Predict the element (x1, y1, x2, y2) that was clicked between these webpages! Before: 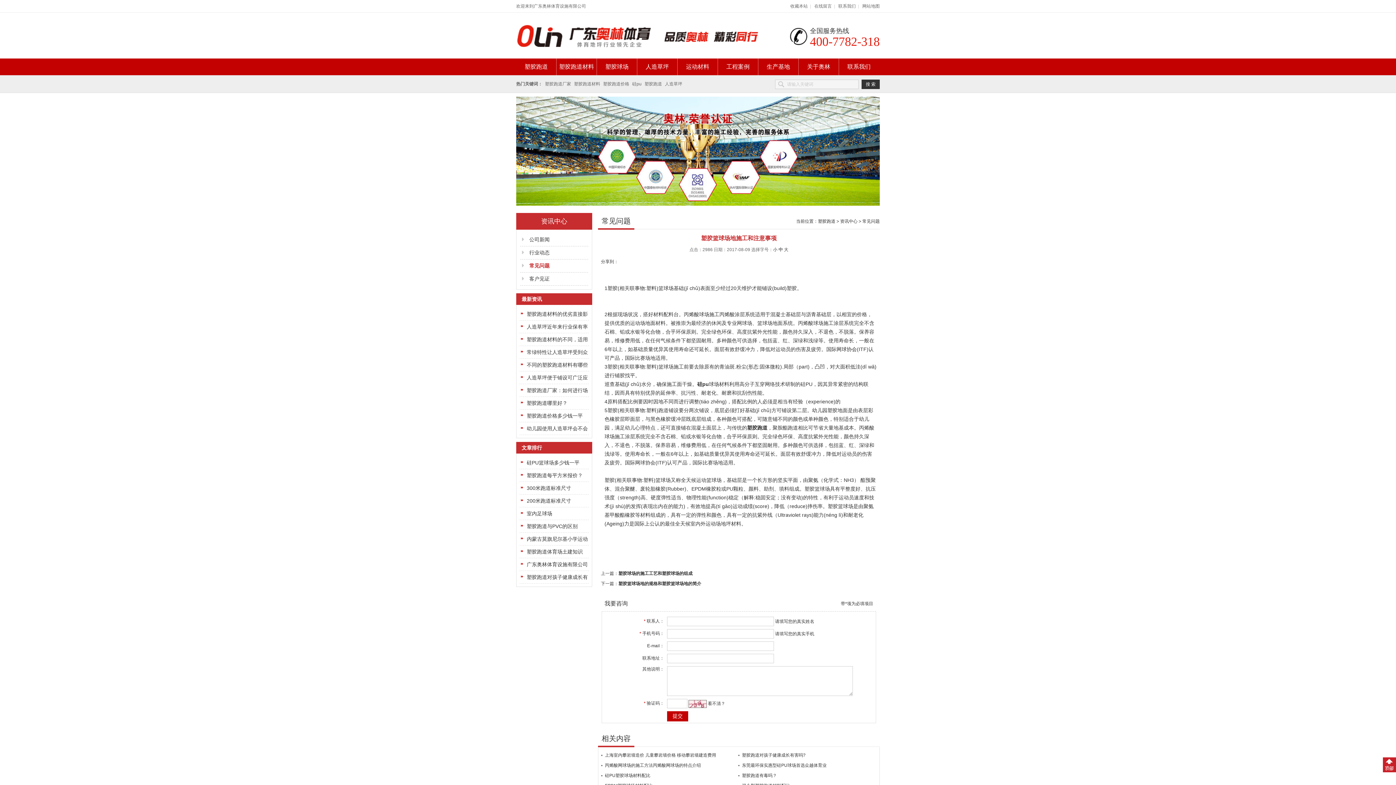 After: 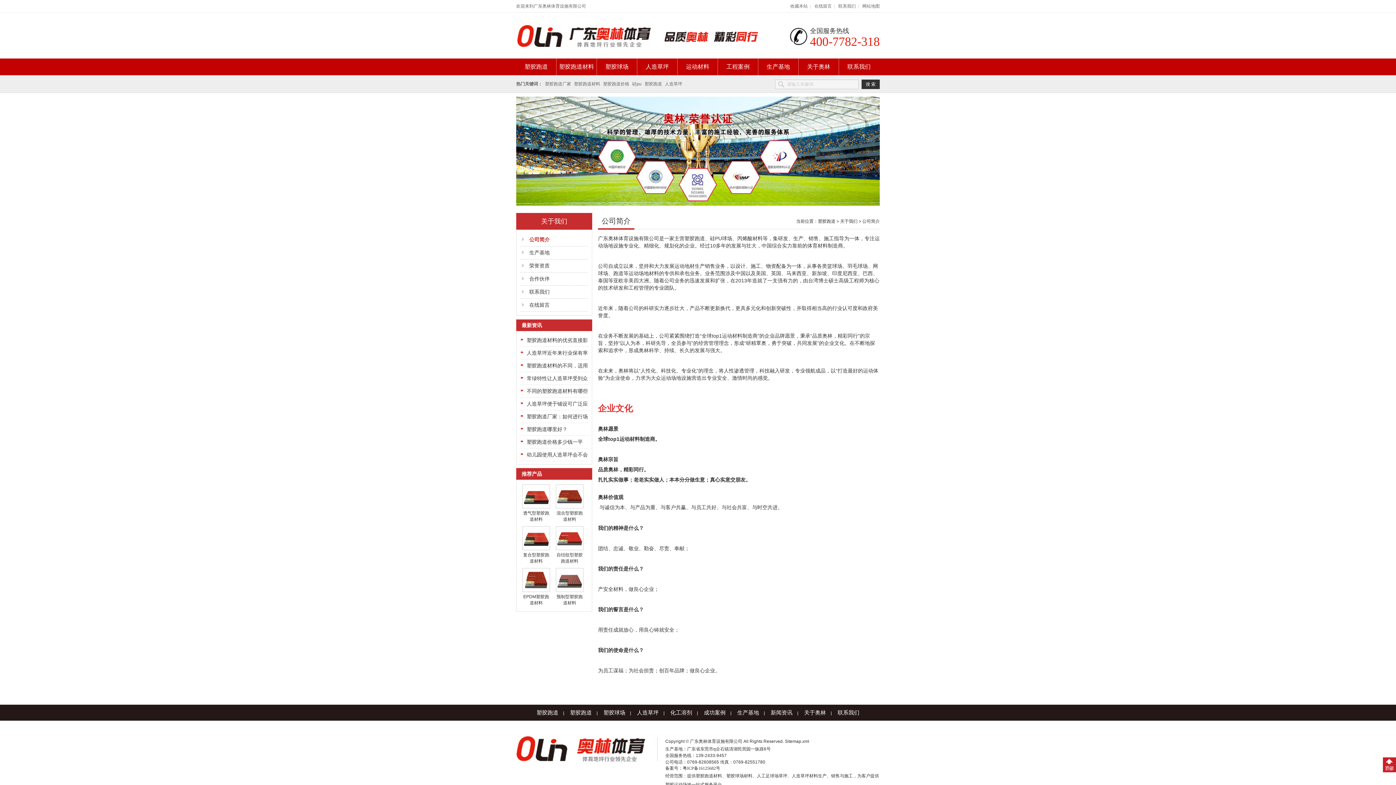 Action: label: 关于奥林 bbox: (798, 58, 838, 75)